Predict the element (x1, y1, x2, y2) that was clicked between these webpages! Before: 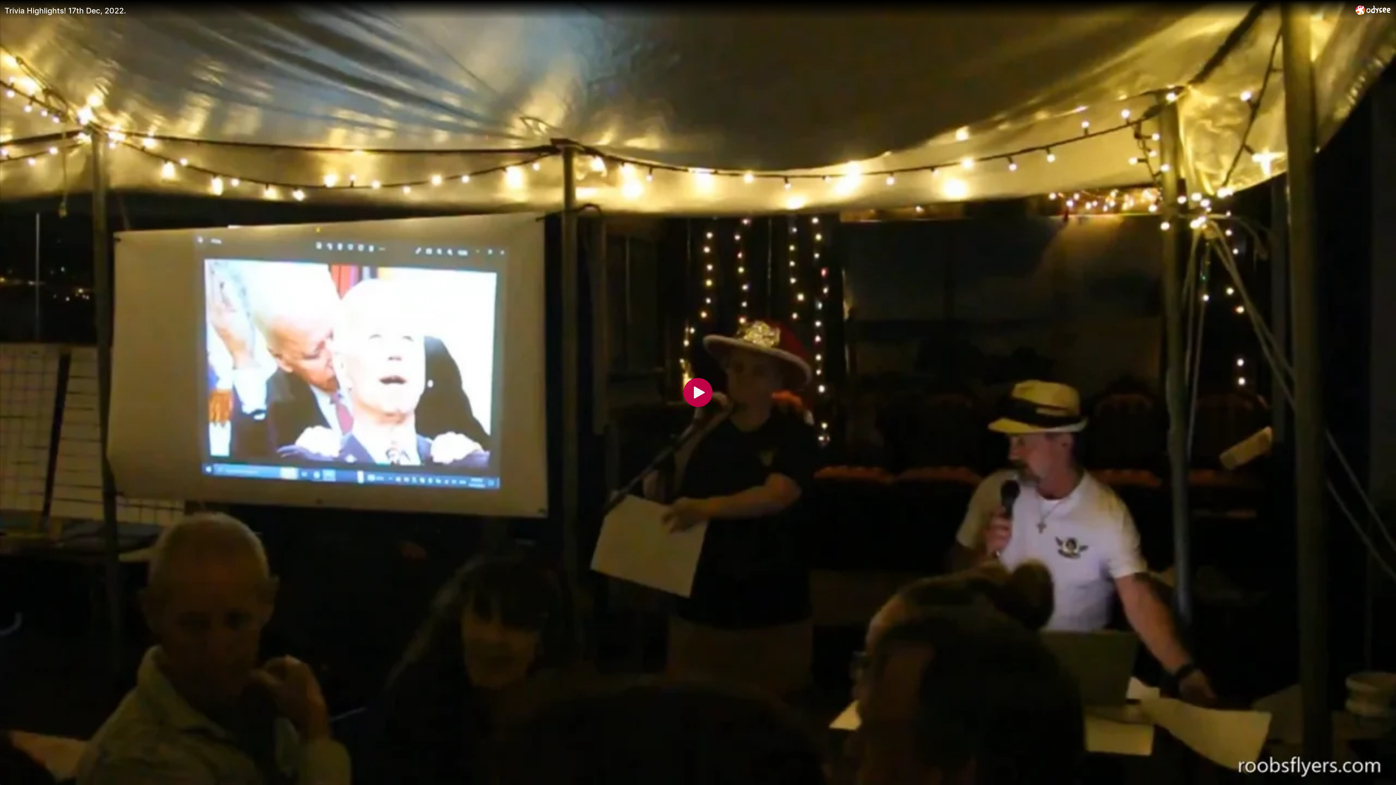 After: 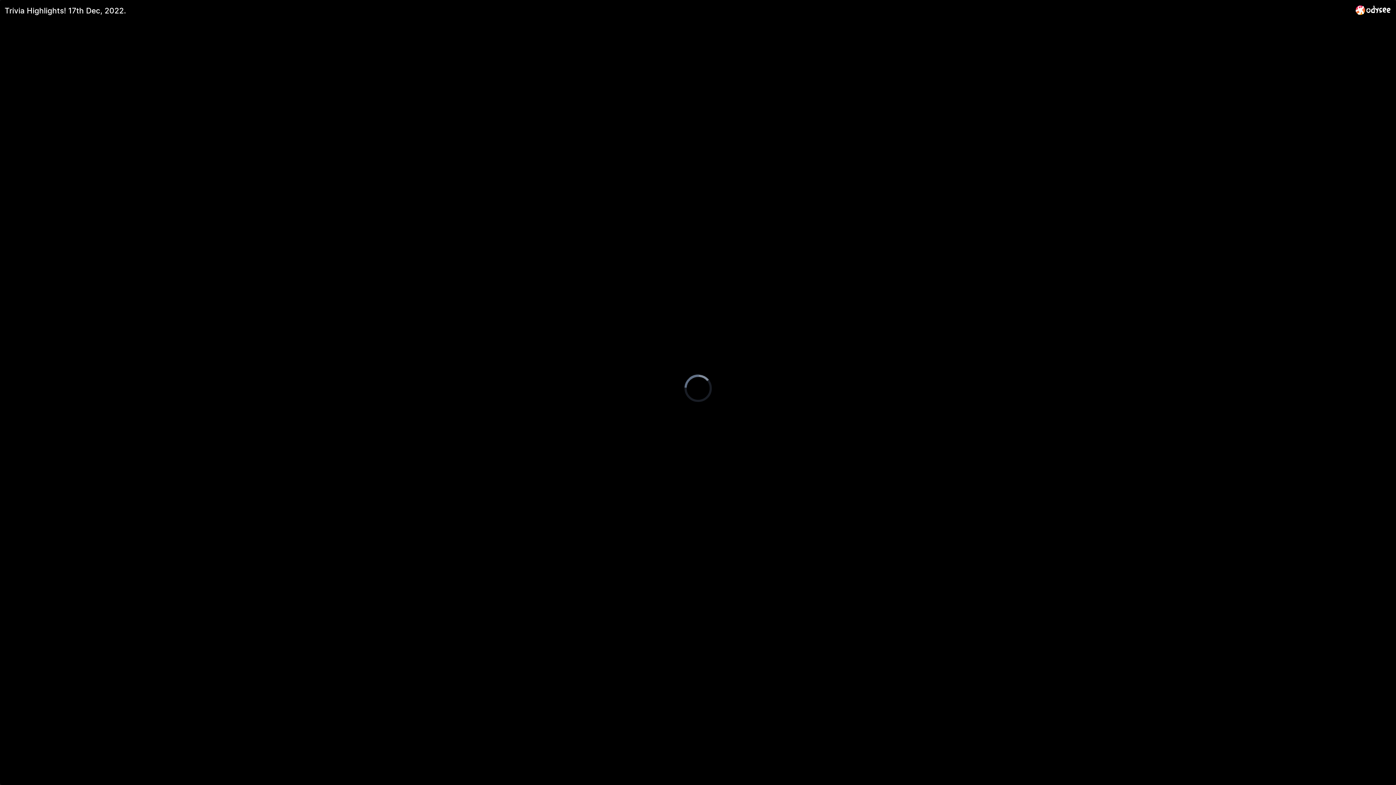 Action: label: Trivia Highlights!  17th Dec, 2022. bbox: (2, 2, 1353, 18)